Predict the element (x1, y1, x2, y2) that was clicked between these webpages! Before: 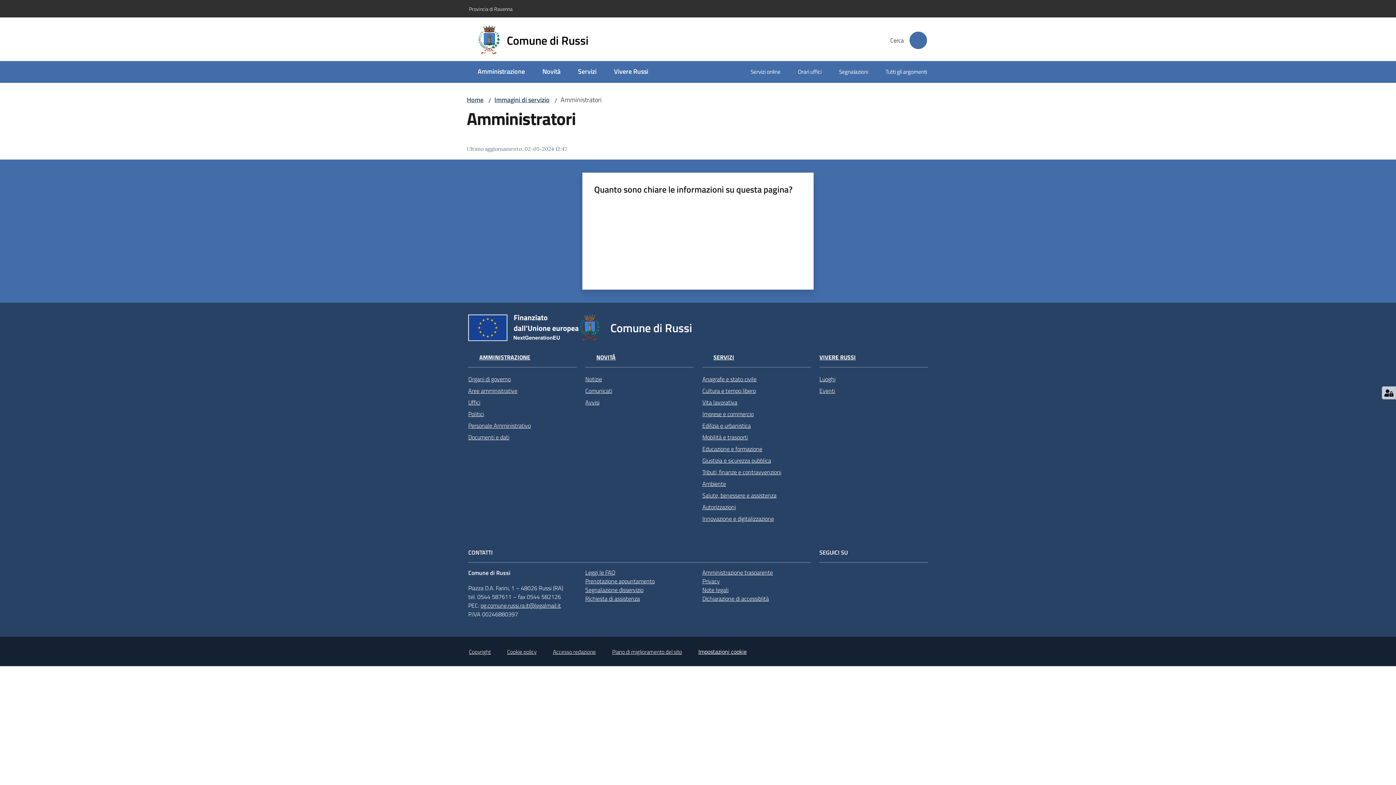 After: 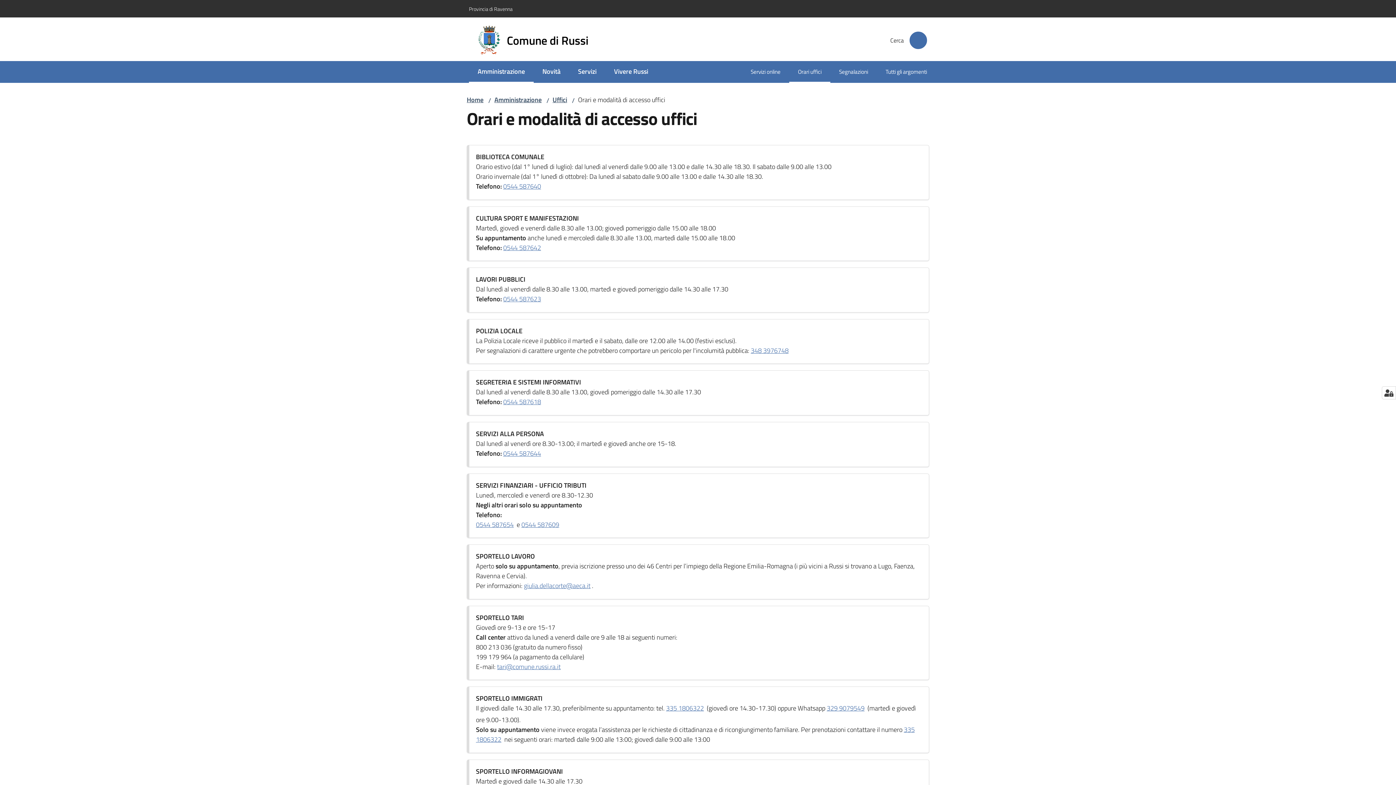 Action: bbox: (789, 62, 830, 82) label: Orari uffici